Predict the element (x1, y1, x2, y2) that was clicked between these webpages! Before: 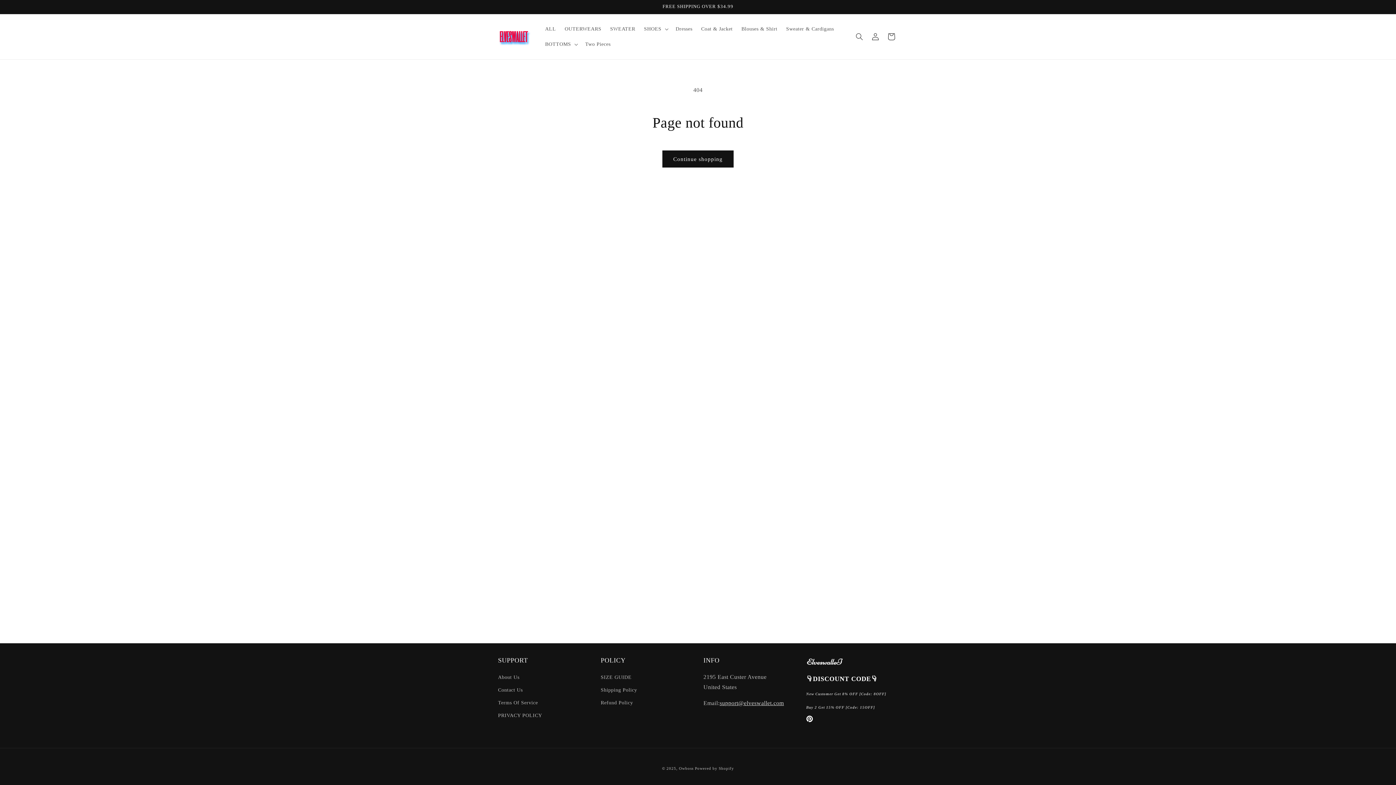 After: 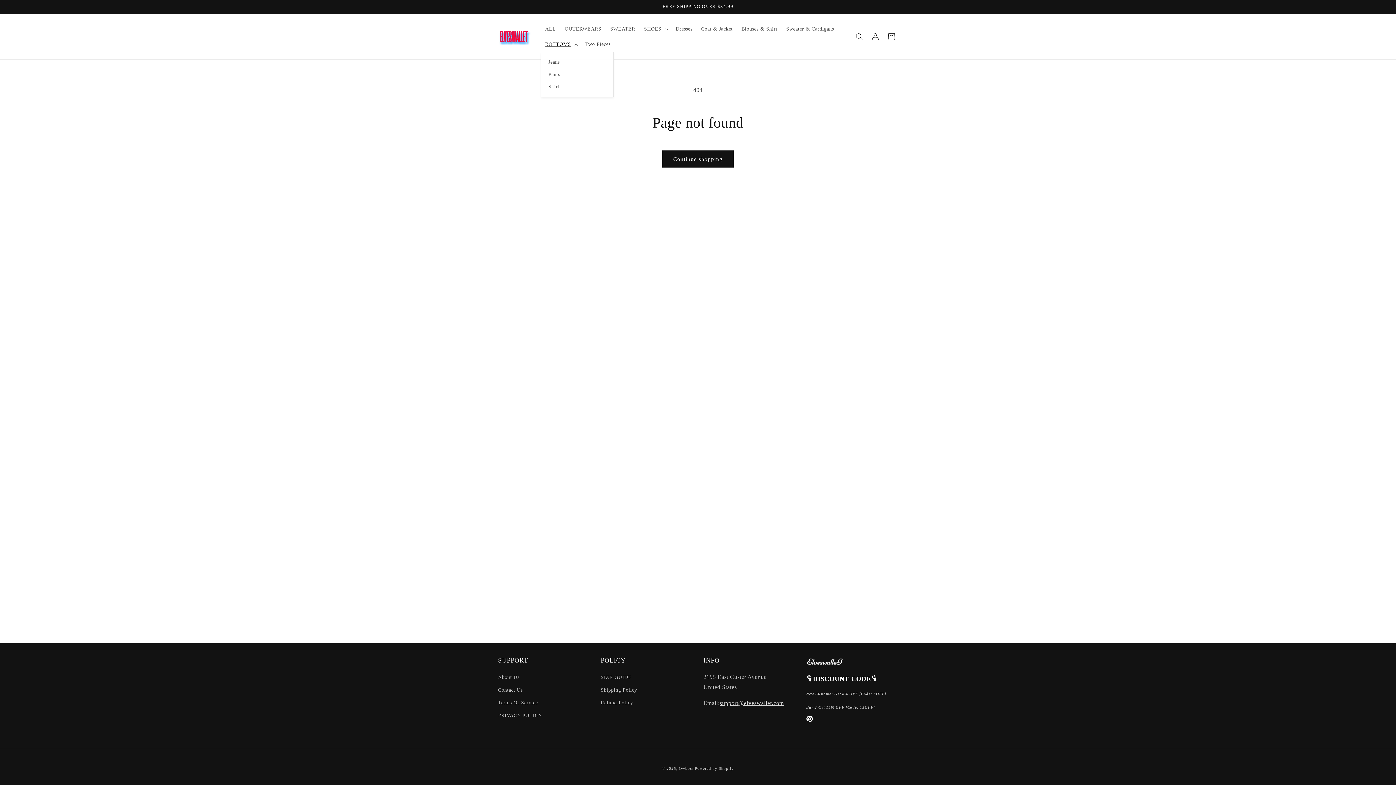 Action: label: BOTTOMS bbox: (540, 36, 580, 52)